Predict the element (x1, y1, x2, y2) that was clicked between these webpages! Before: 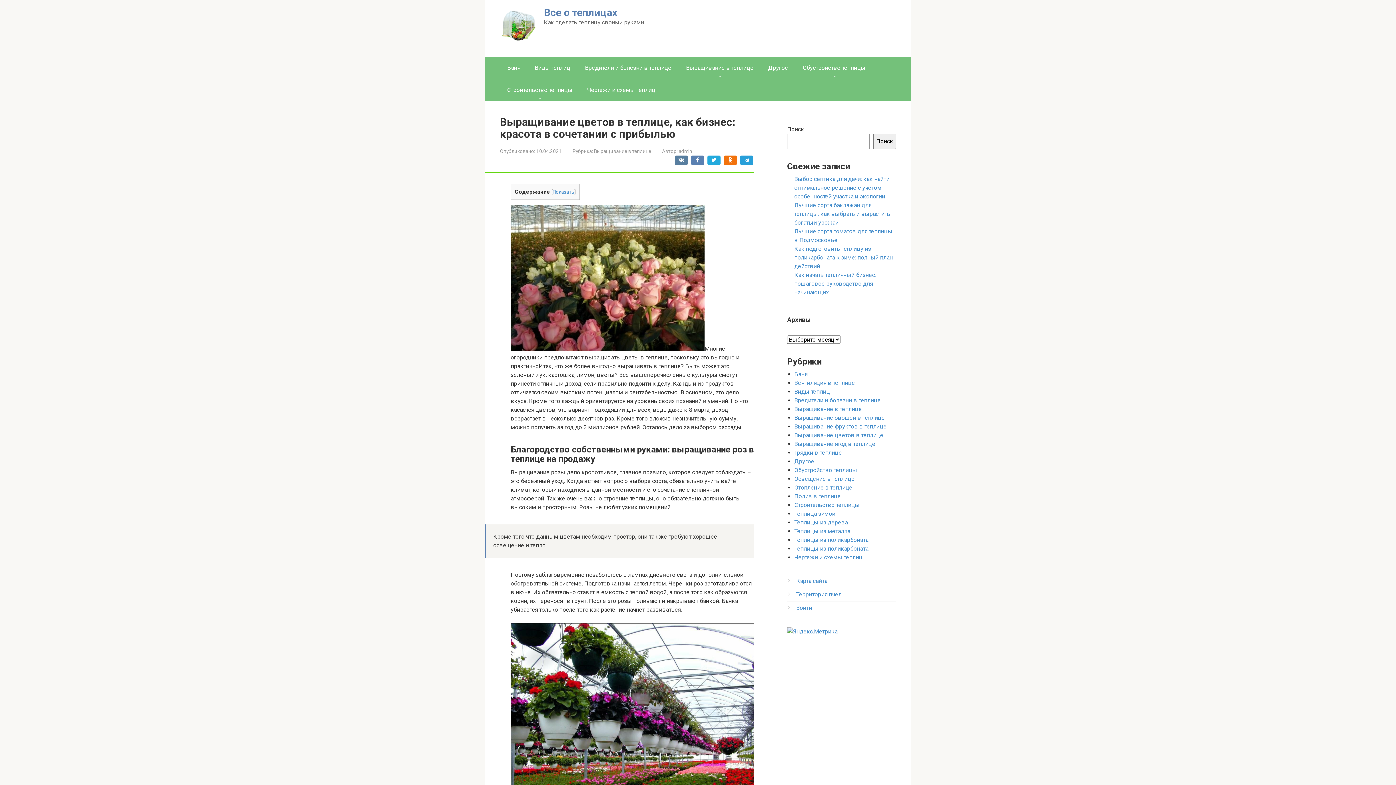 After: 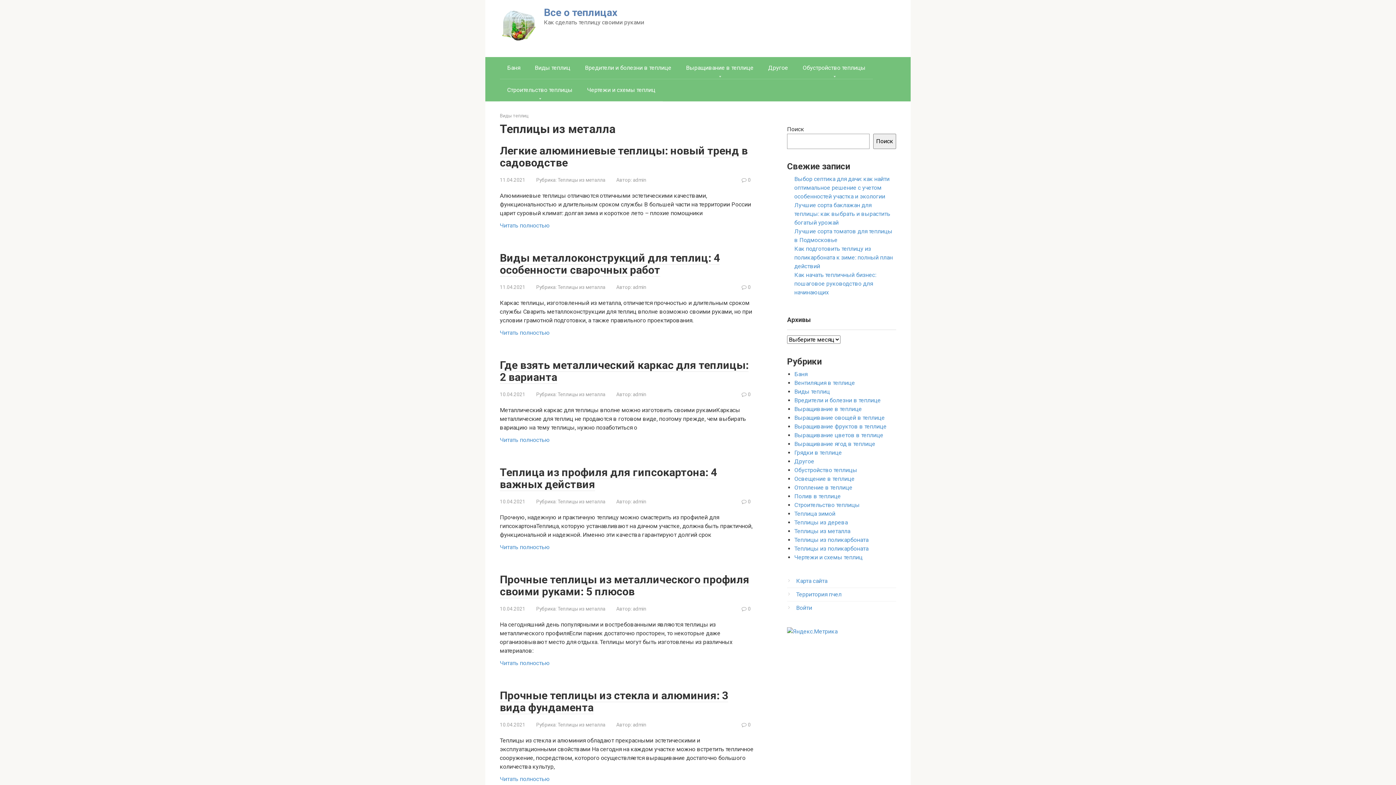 Action: label: Теплицы из металла bbox: (794, 528, 850, 534)